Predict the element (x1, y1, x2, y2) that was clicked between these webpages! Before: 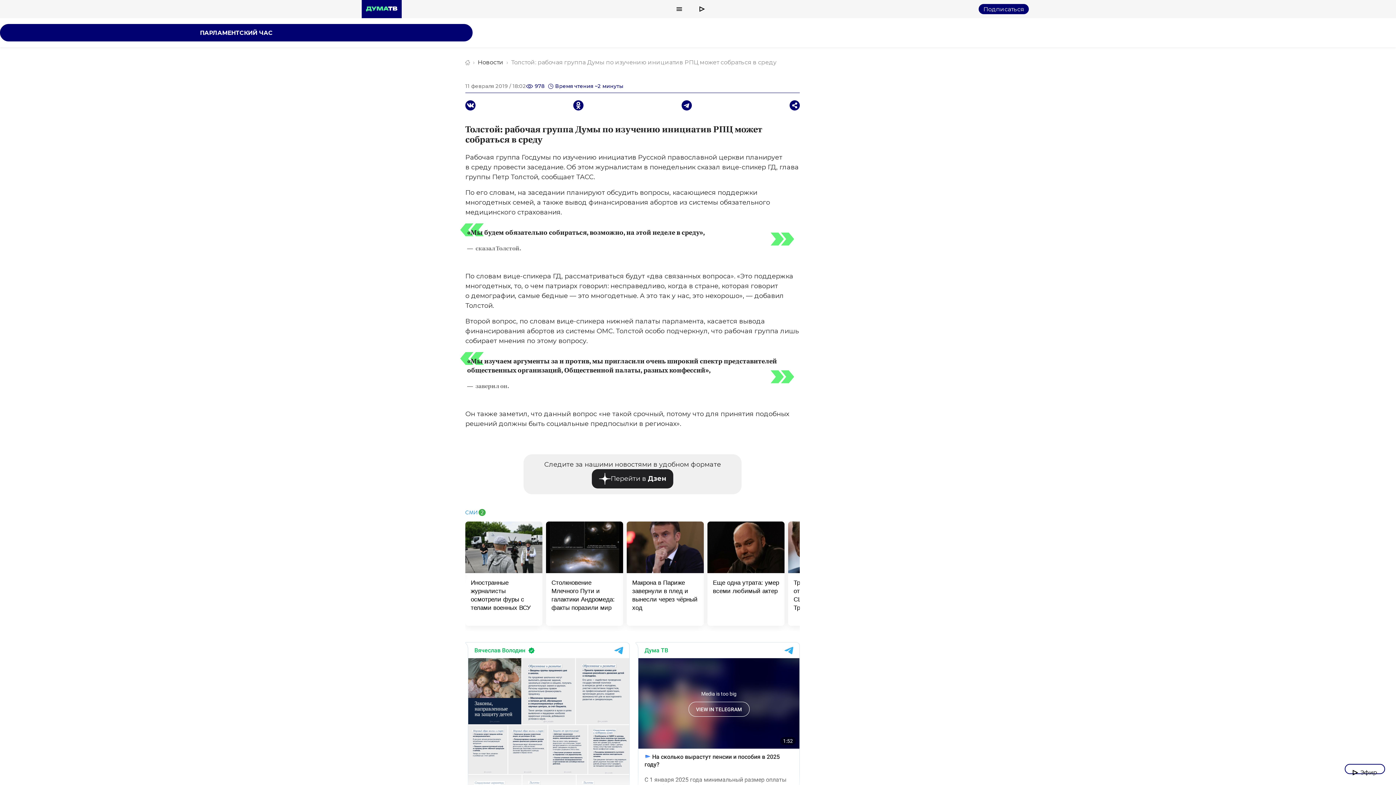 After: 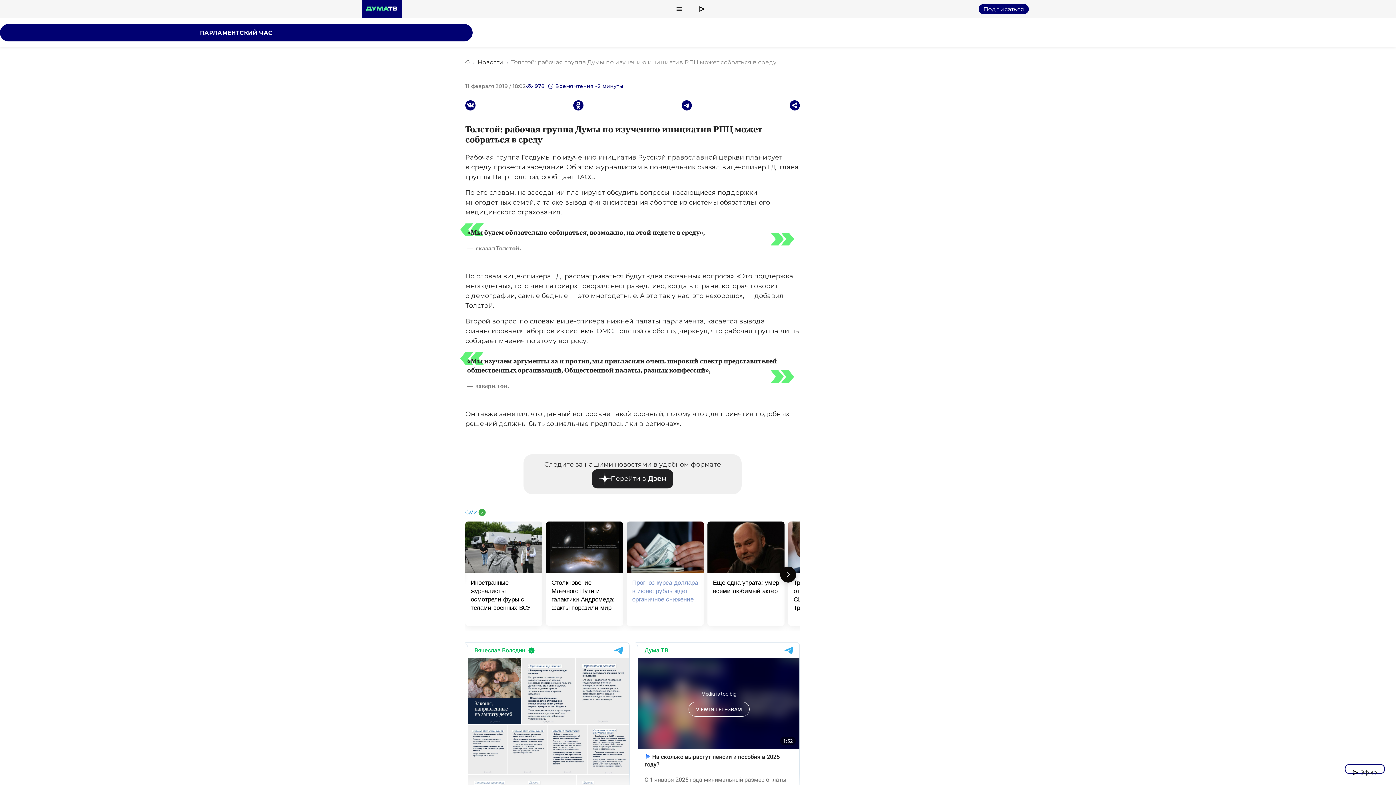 Action: label: Макрона в Париже завернули в плед и вынесли через чёрный ход bbox: (626, 521, 704, 626)